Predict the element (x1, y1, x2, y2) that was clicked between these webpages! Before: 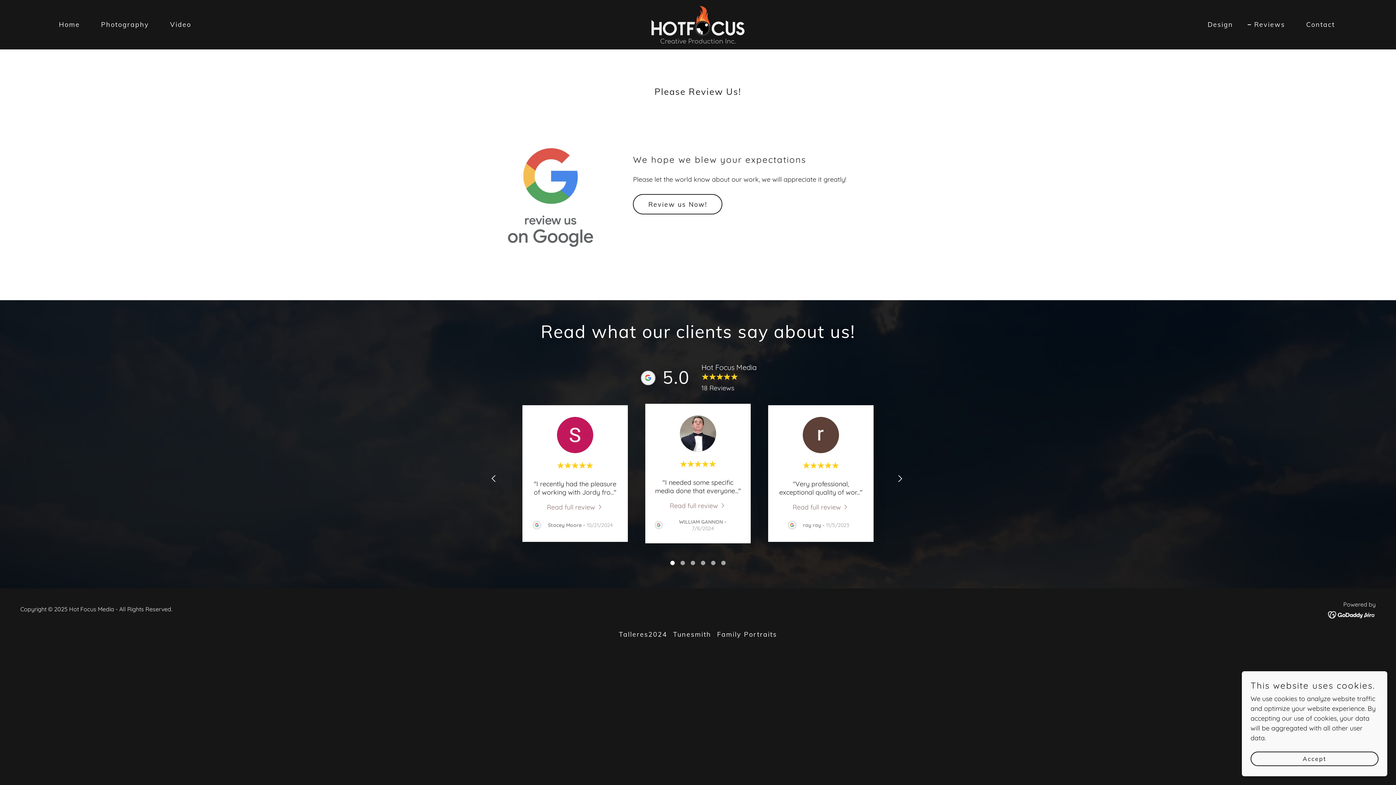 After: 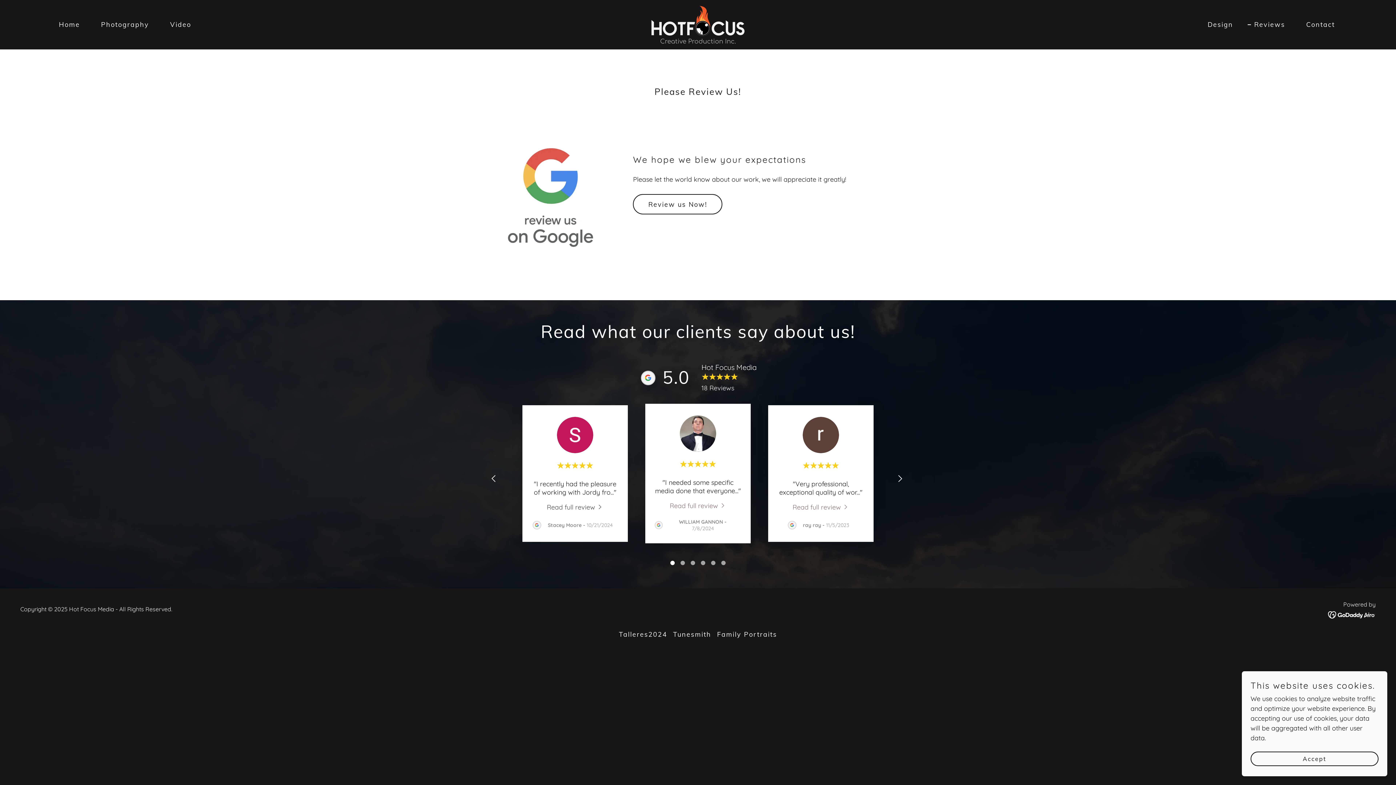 Action: label: Read full review bbox: (547, 502, 603, 511)